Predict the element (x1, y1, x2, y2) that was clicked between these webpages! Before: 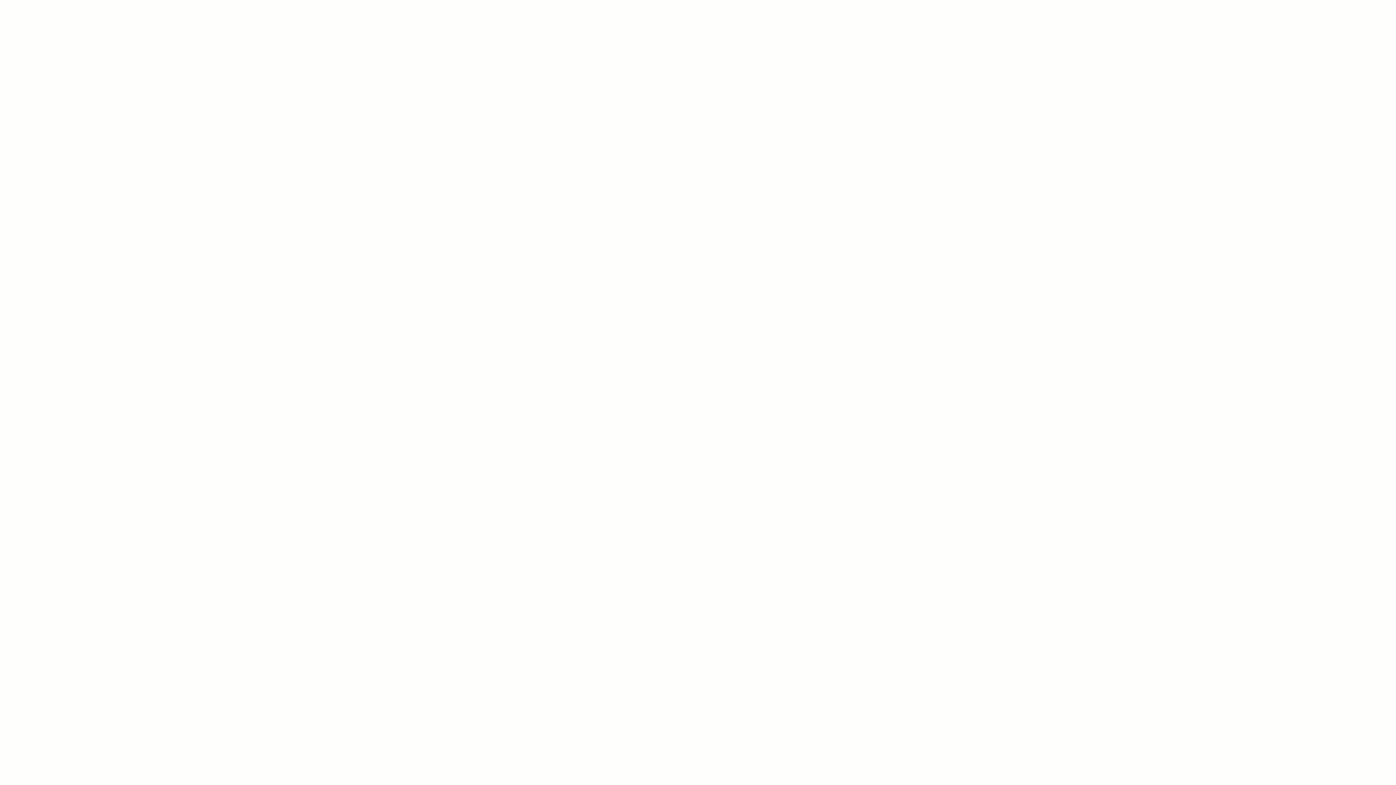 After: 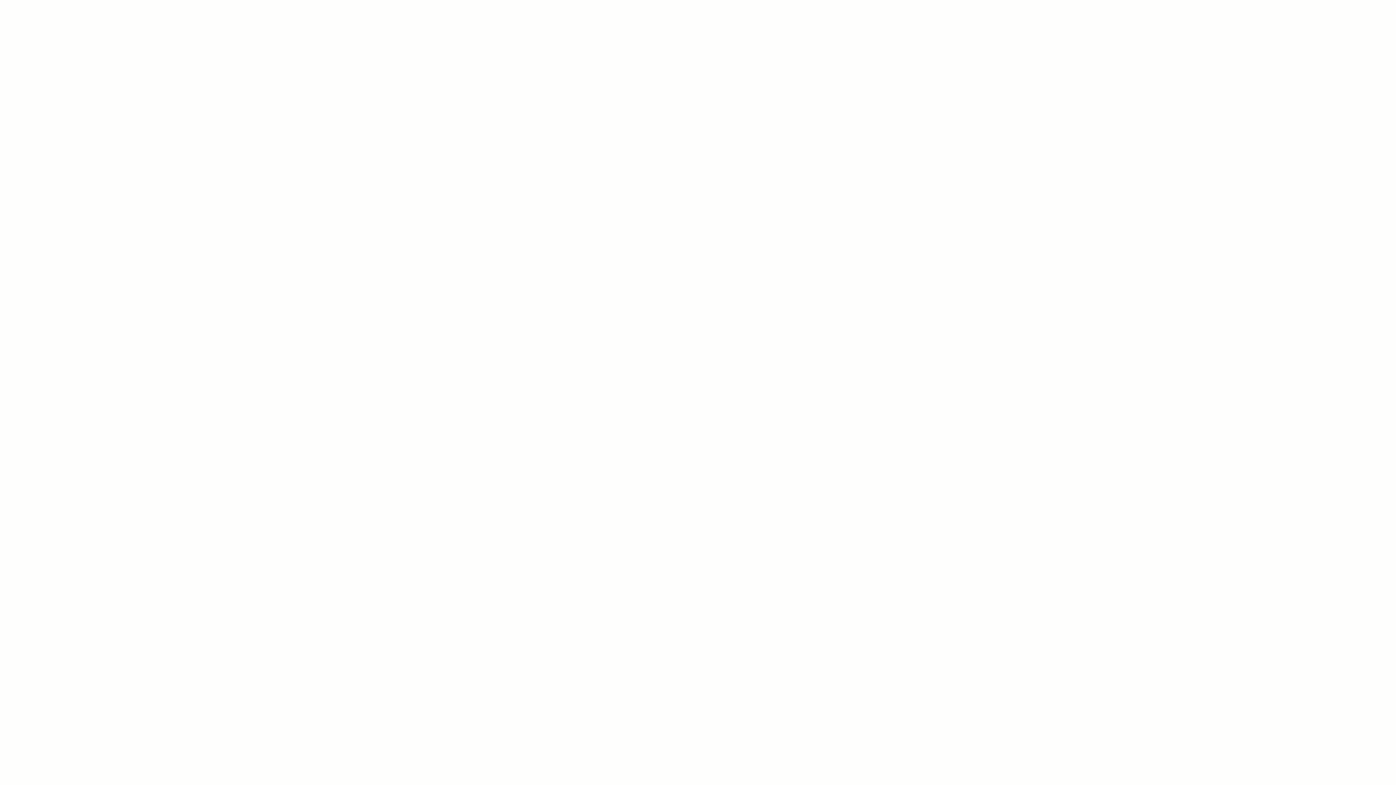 Action: label: ドクター紹介 bbox: (1189, 16, 1223, 28)